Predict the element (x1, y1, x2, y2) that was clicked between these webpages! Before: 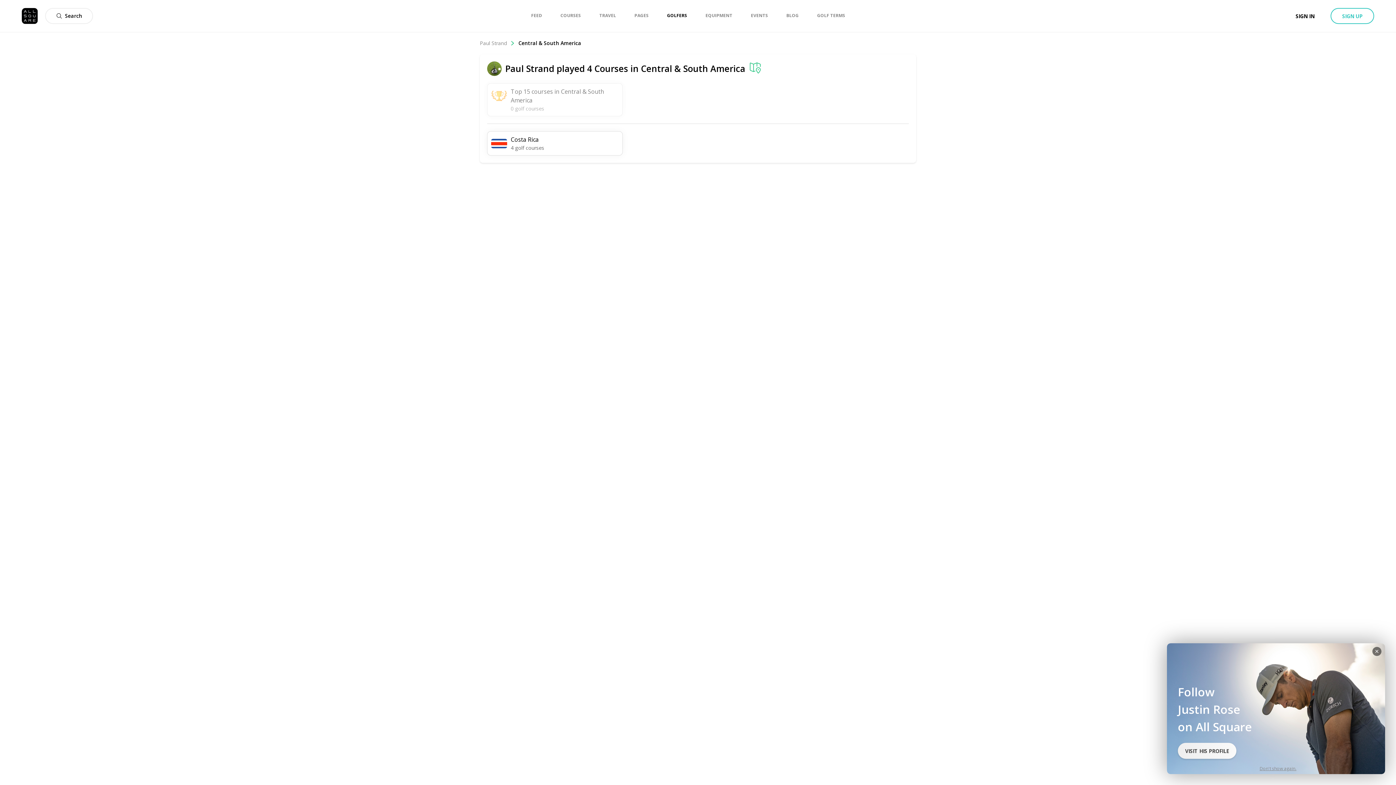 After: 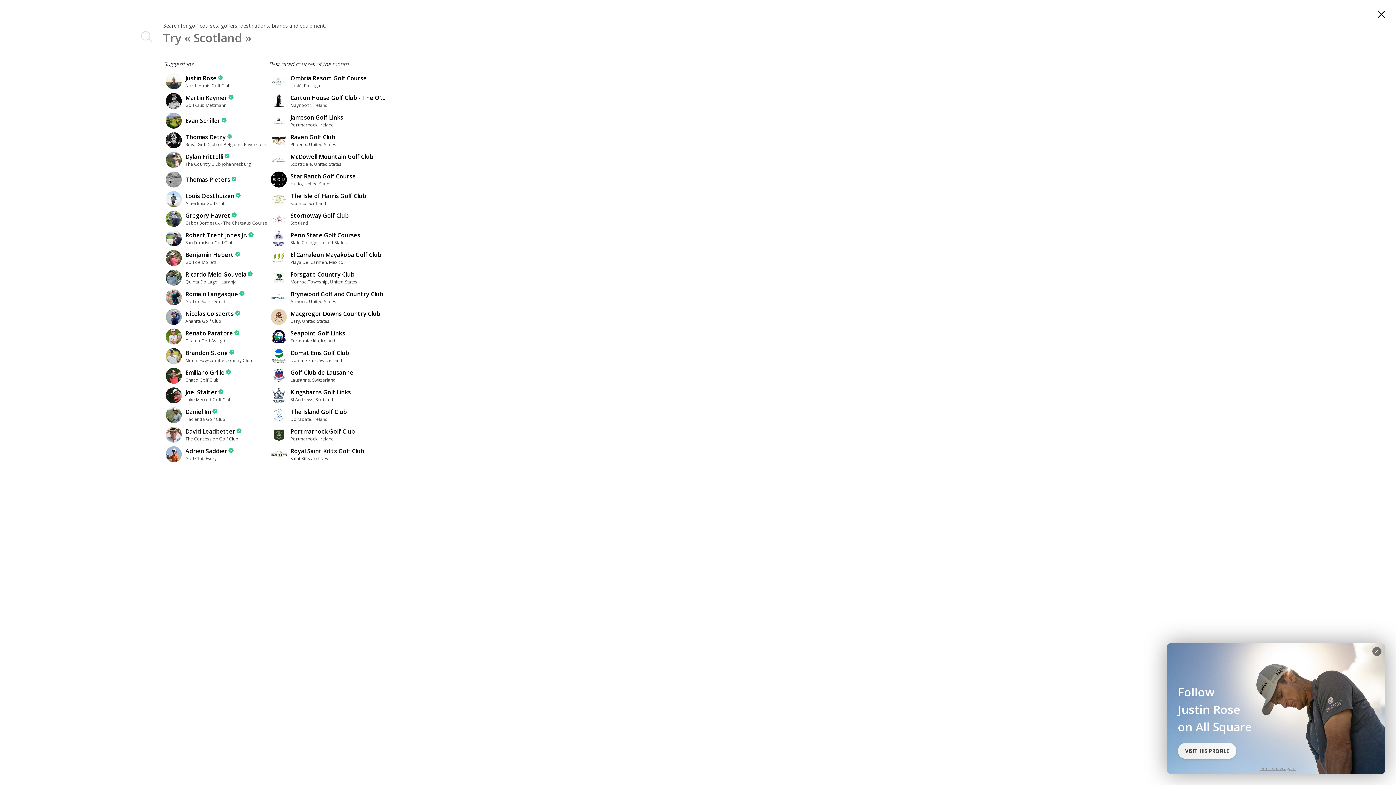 Action: bbox: (56, 8, 82, 23) label: Search